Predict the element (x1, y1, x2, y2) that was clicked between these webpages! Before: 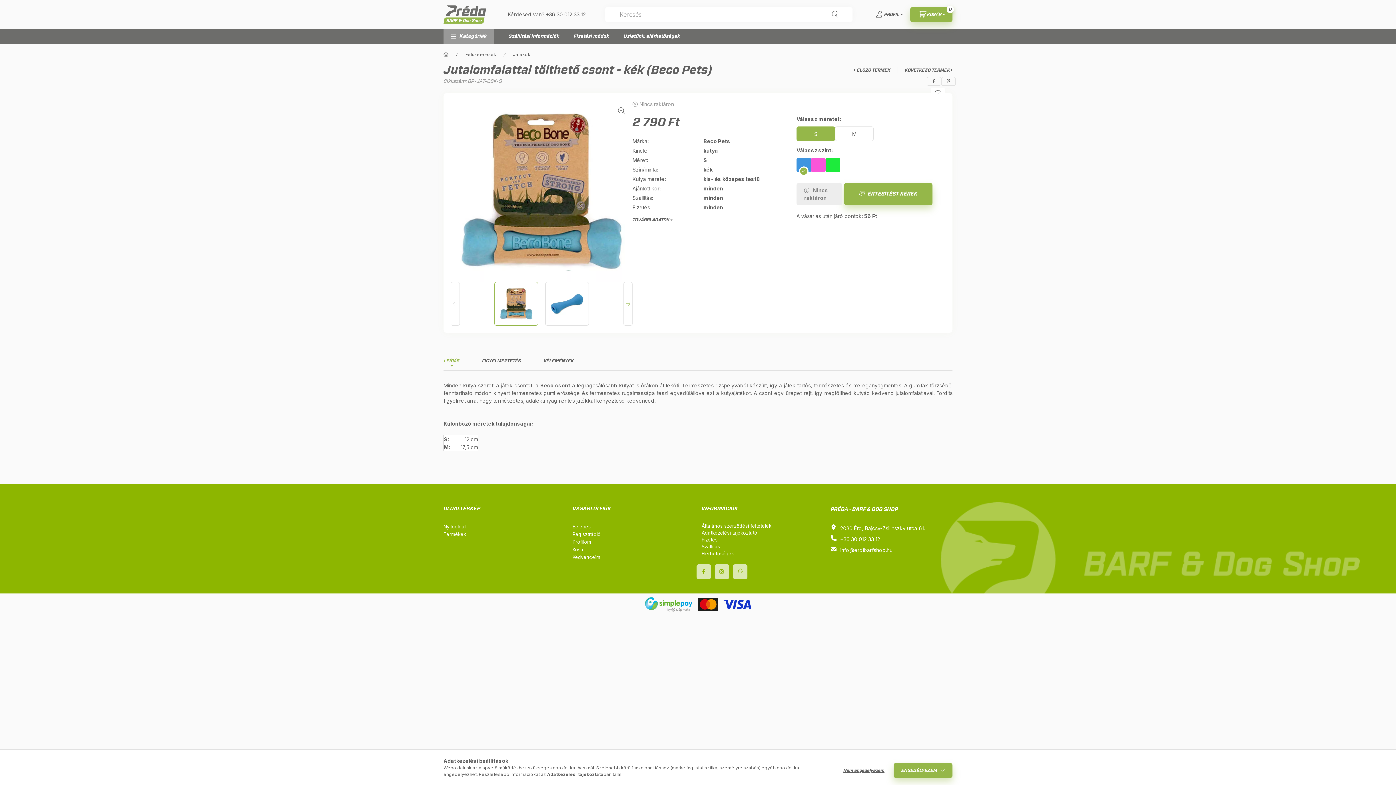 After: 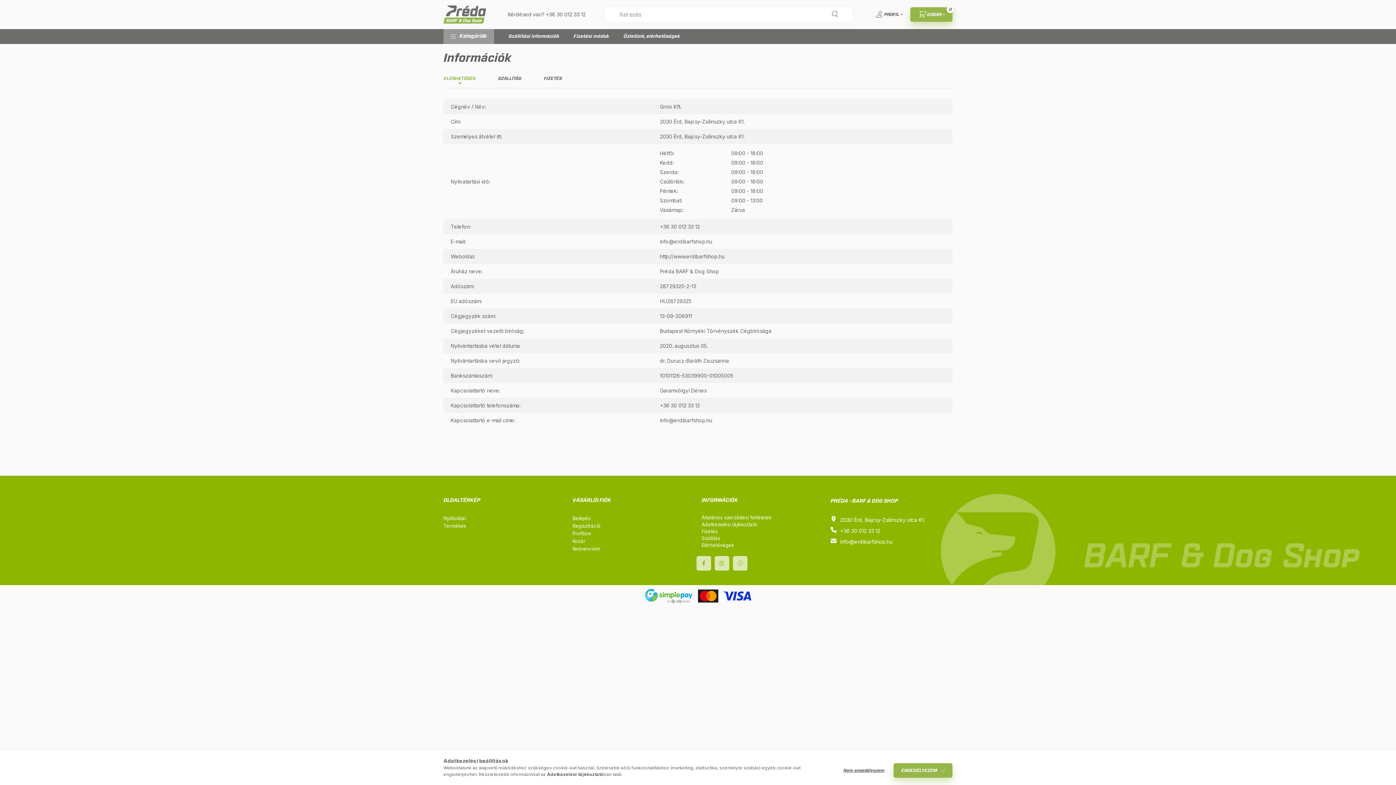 Action: bbox: (701, 550, 734, 557) label: Elérhetőségek